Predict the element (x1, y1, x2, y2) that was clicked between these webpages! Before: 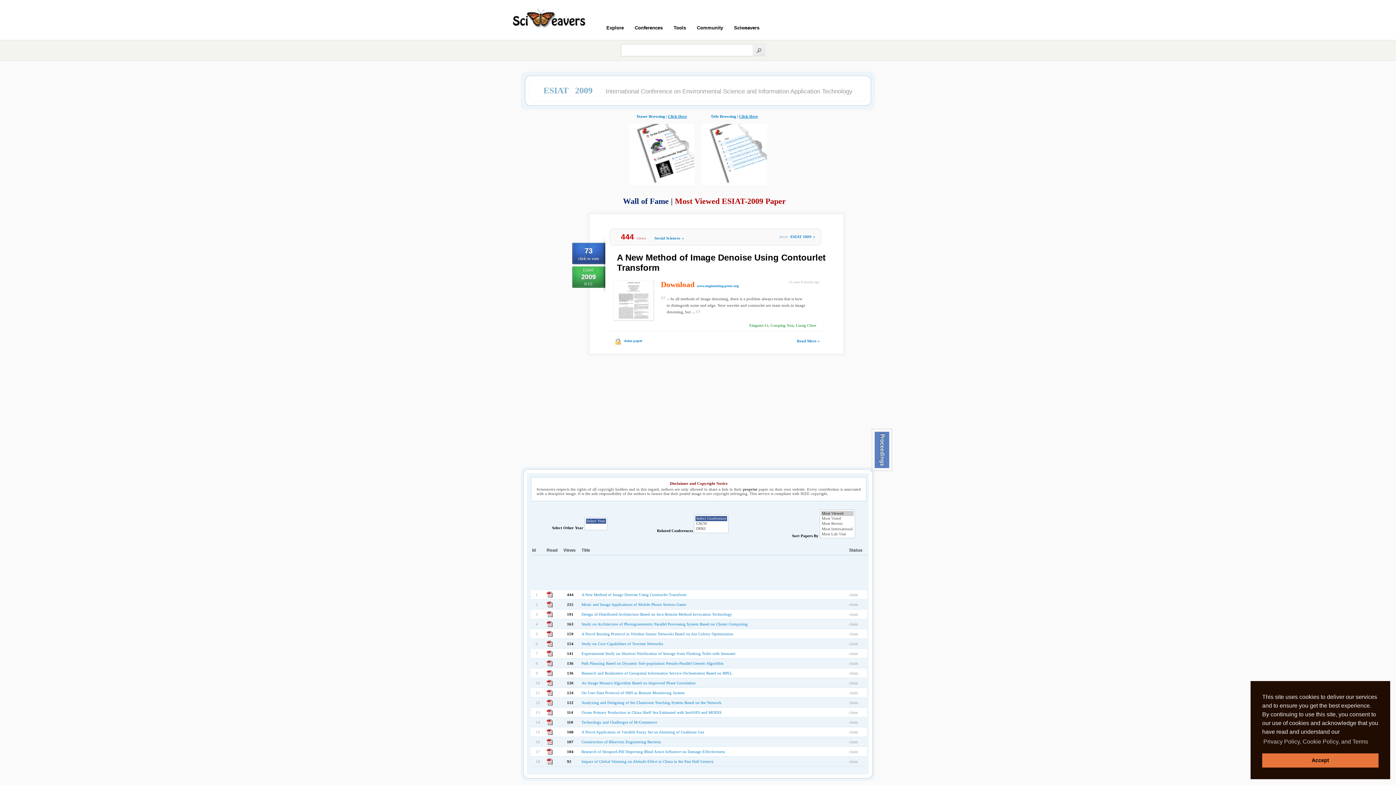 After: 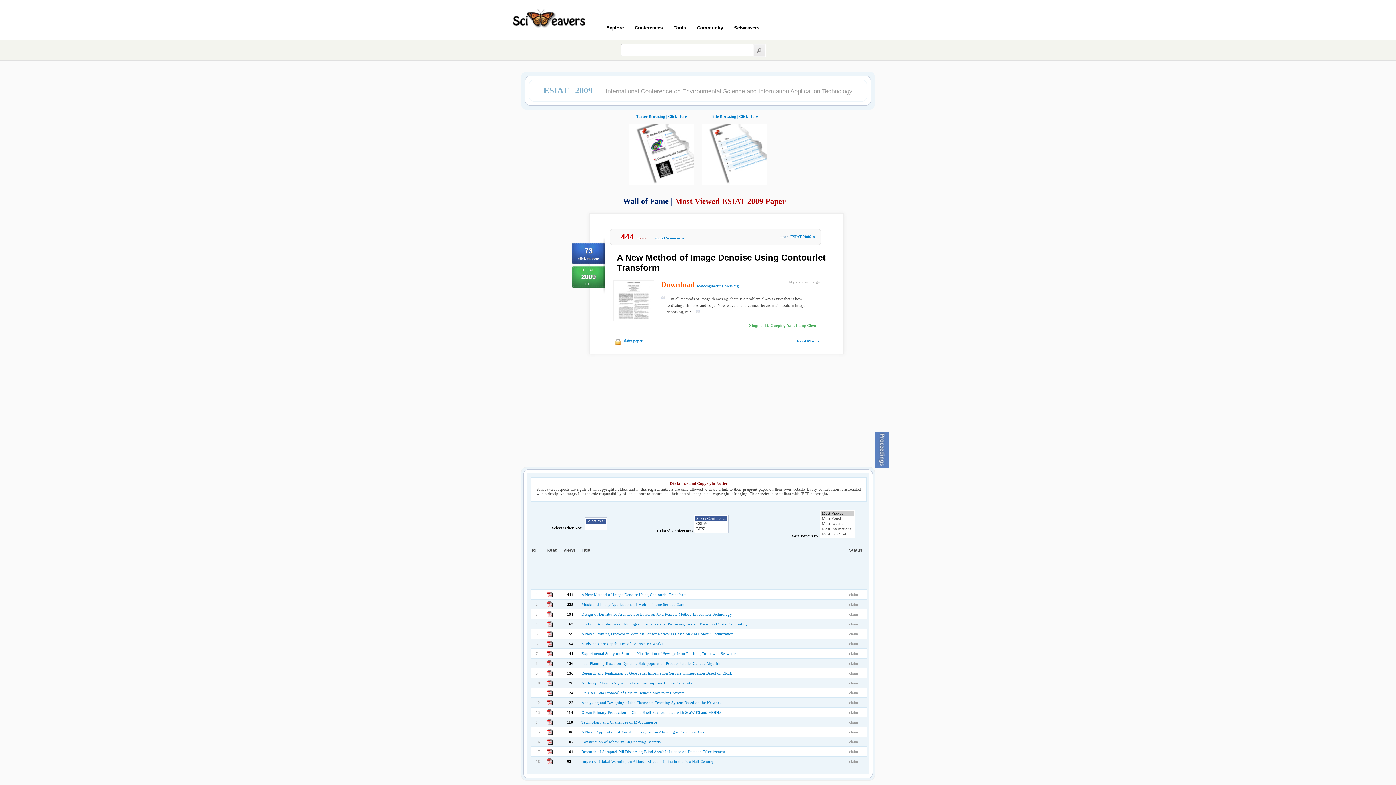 Action: label: dismiss cookie message bbox: (1262, 753, 1378, 768)